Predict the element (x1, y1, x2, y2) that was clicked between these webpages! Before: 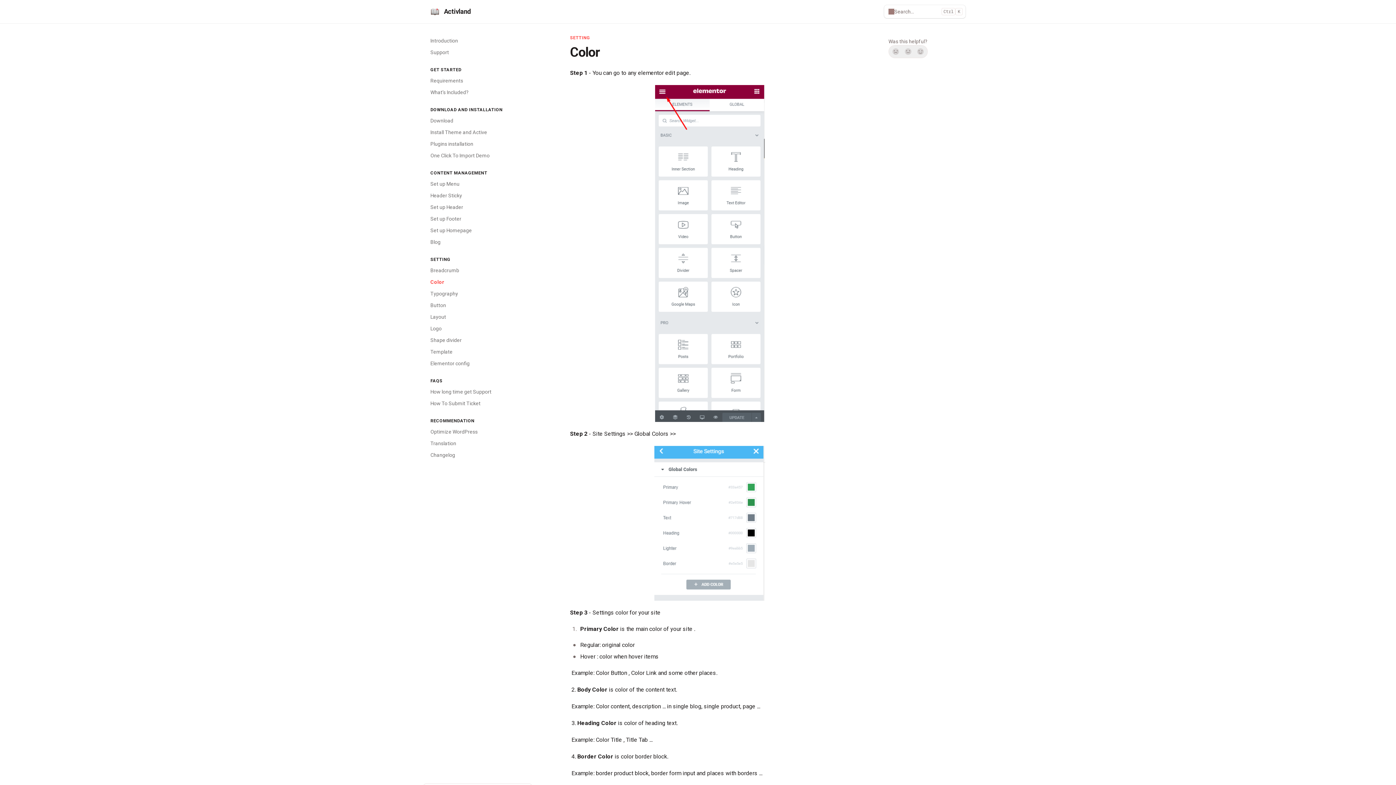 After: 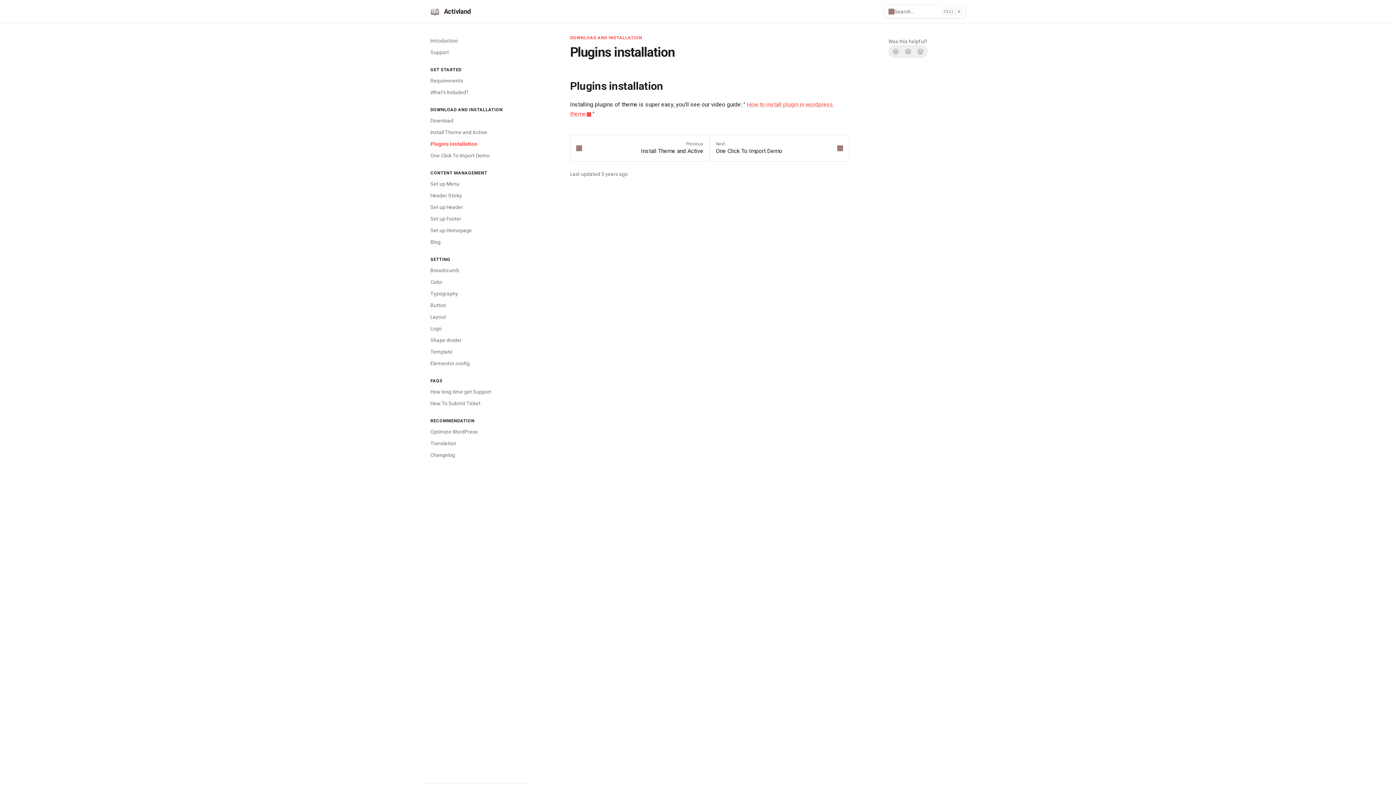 Action: bbox: (426, 138, 532, 149) label: Plugins installation